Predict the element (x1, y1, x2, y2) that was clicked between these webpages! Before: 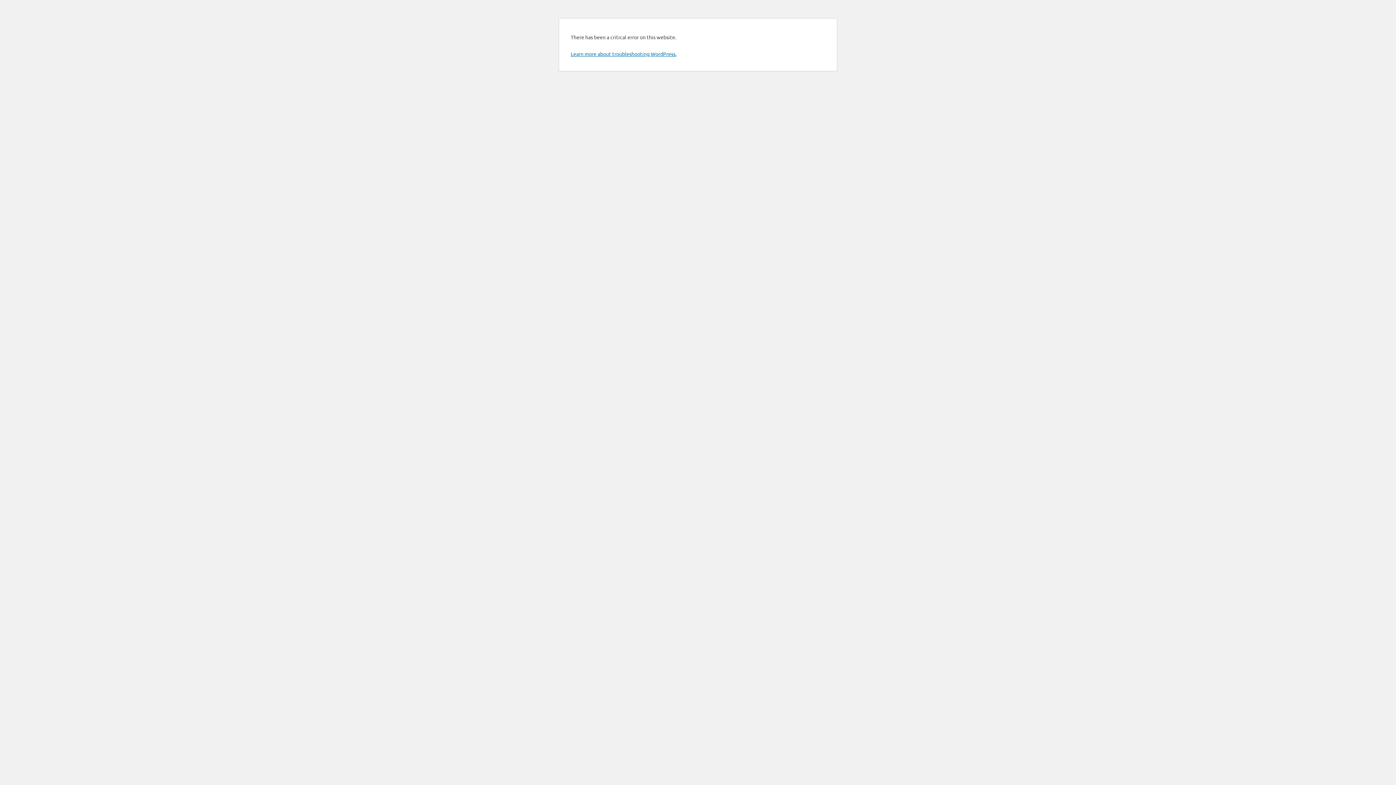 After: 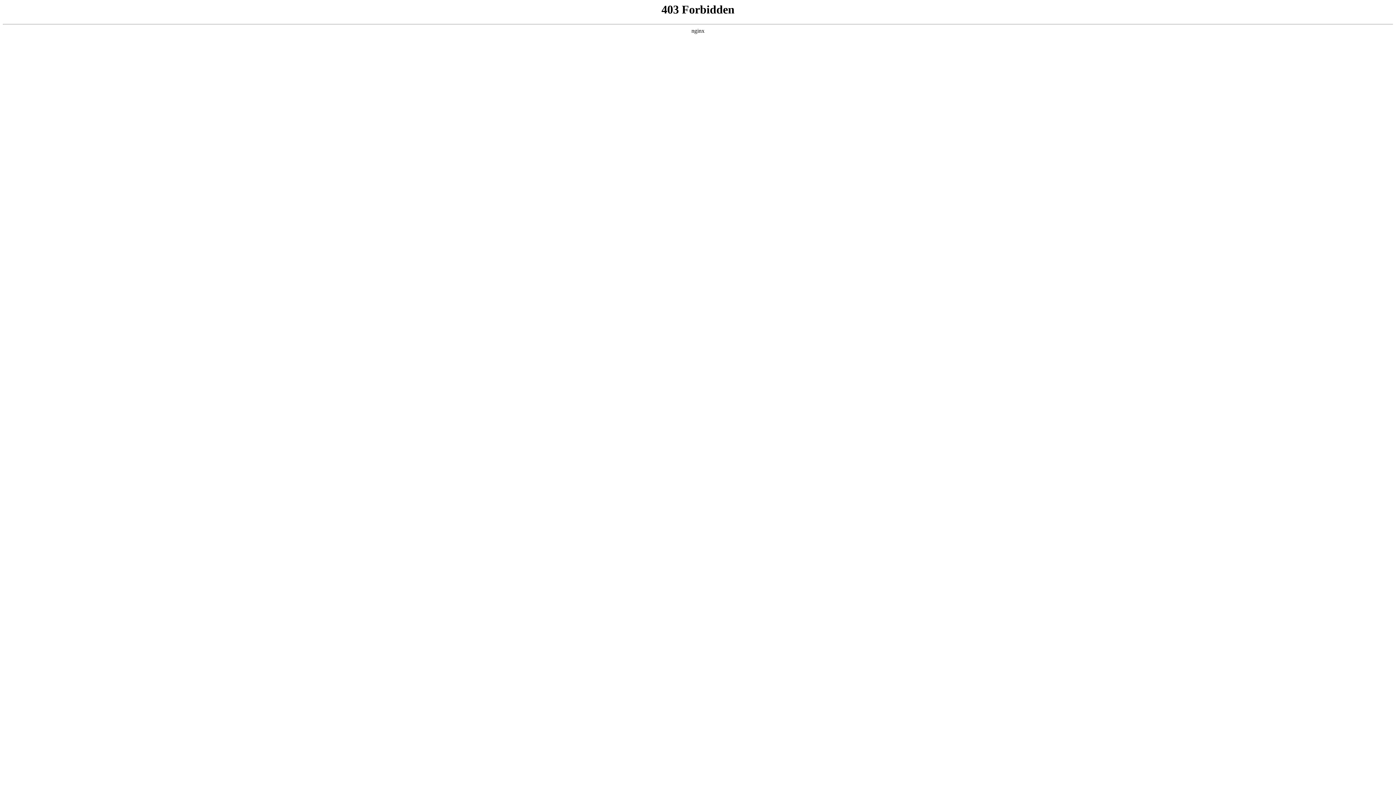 Action: bbox: (570, 50, 676, 57) label: Learn more about troubleshooting WordPress.